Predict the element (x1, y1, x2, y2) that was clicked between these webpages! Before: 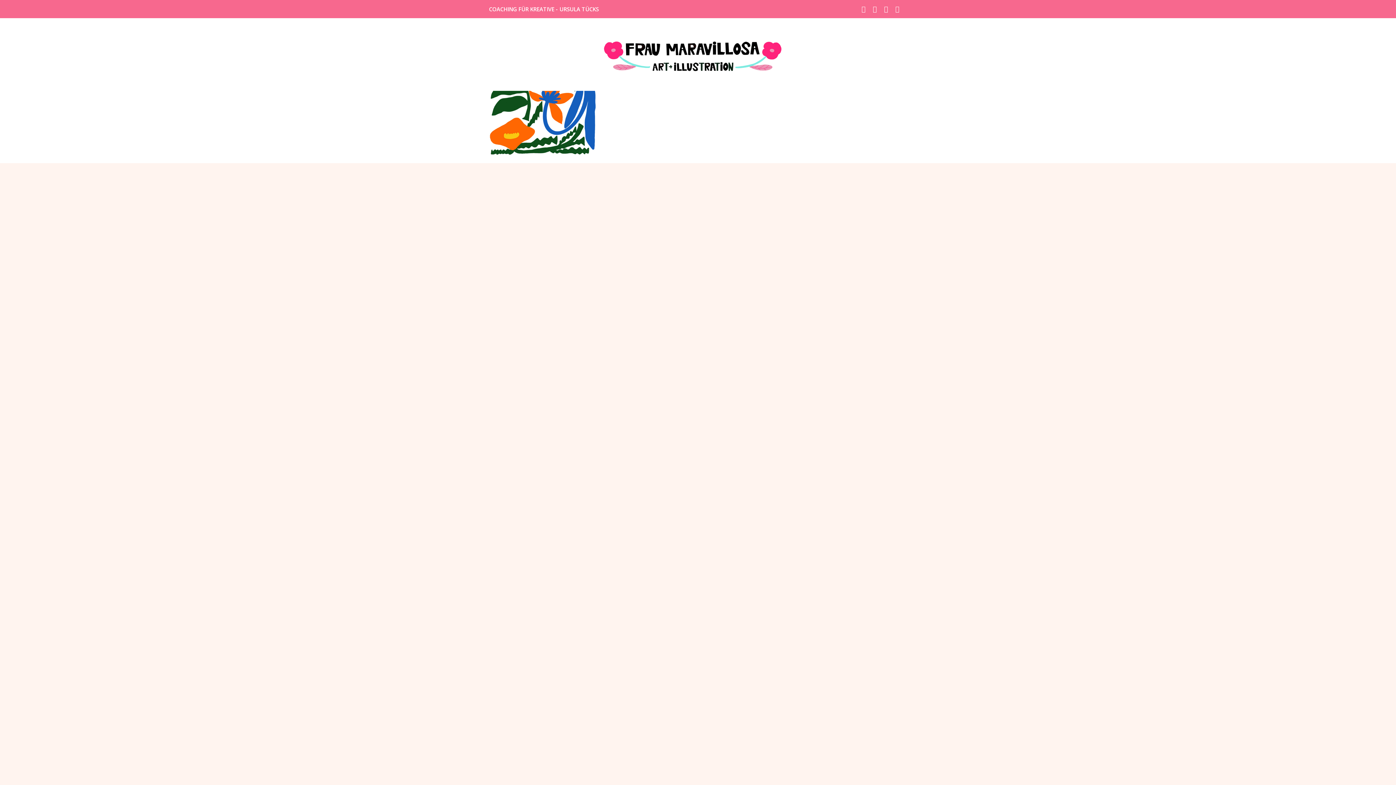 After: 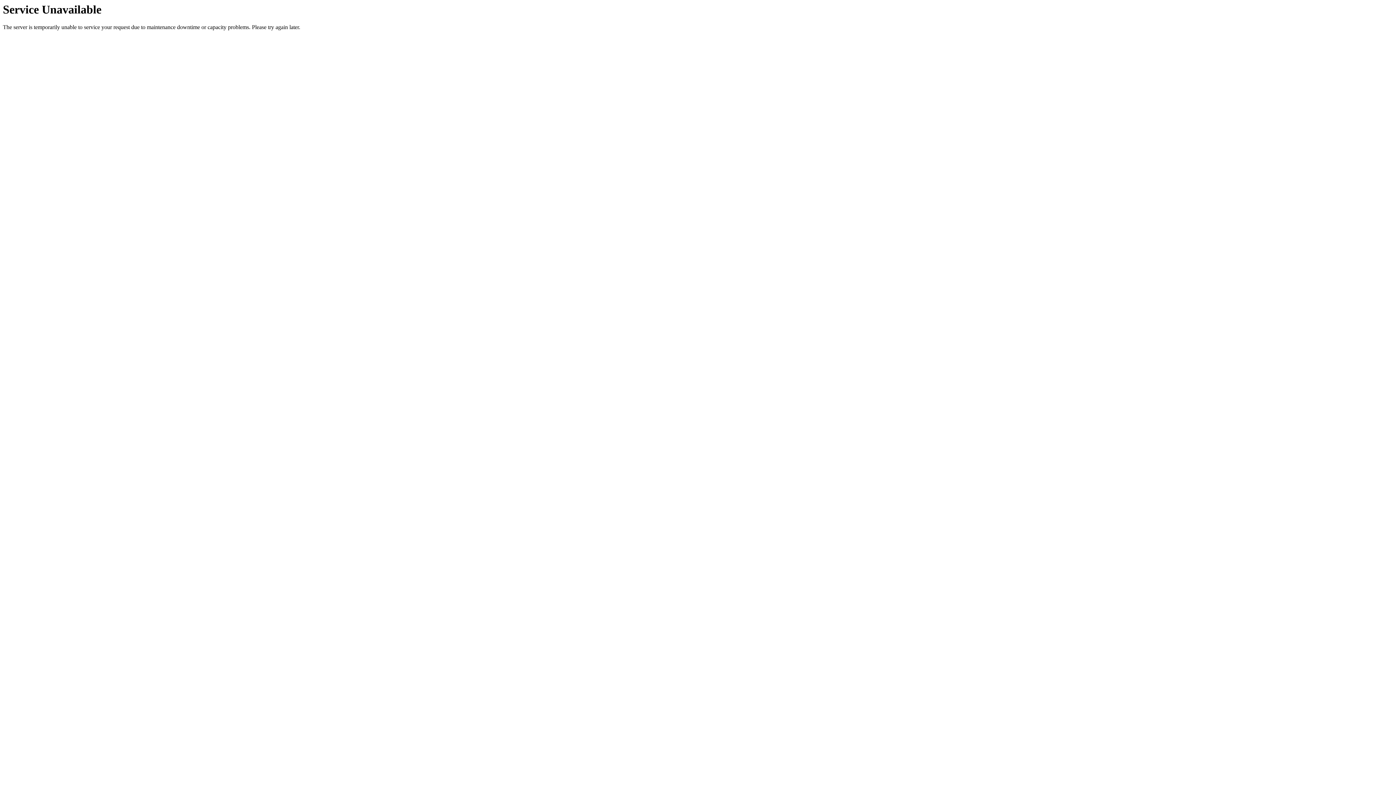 Action: bbox: (489, 98, 598, 105)